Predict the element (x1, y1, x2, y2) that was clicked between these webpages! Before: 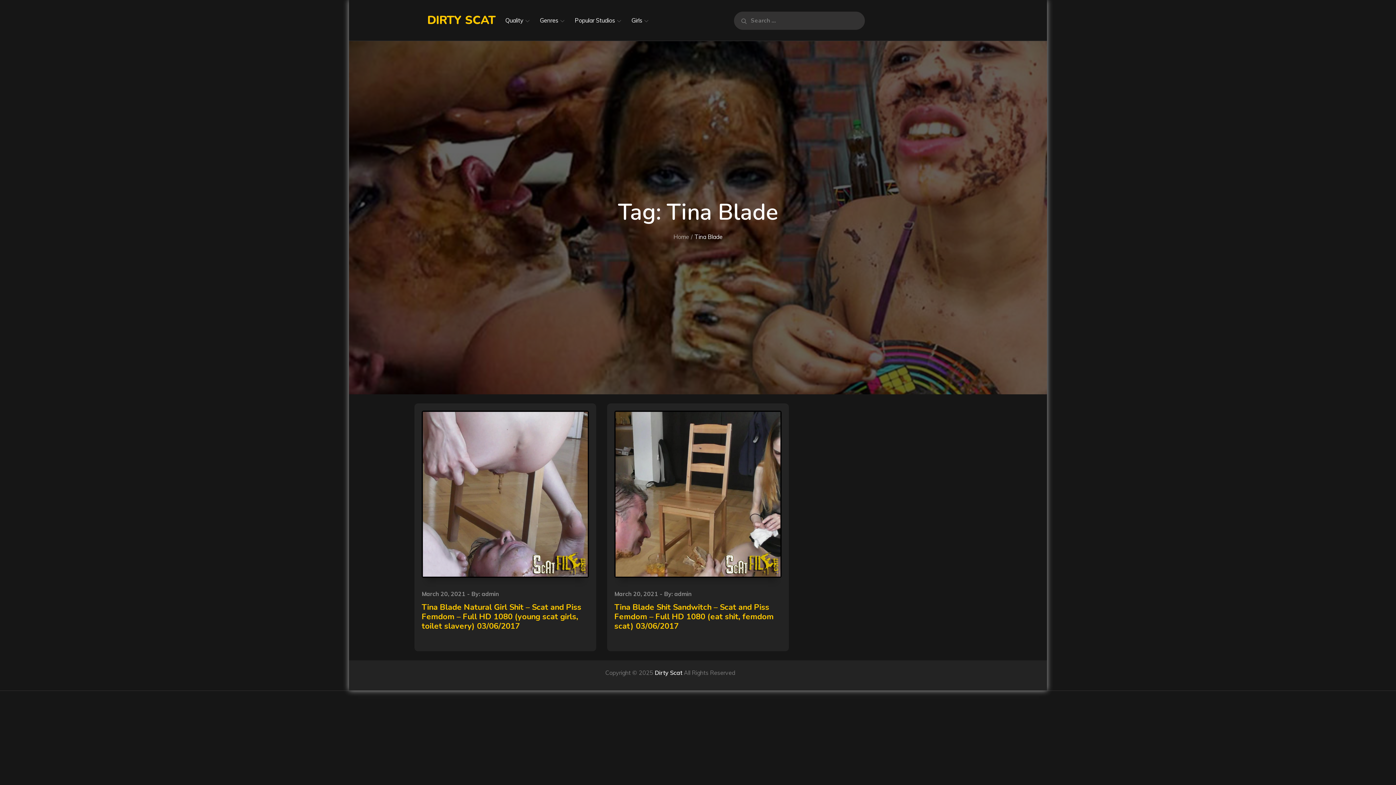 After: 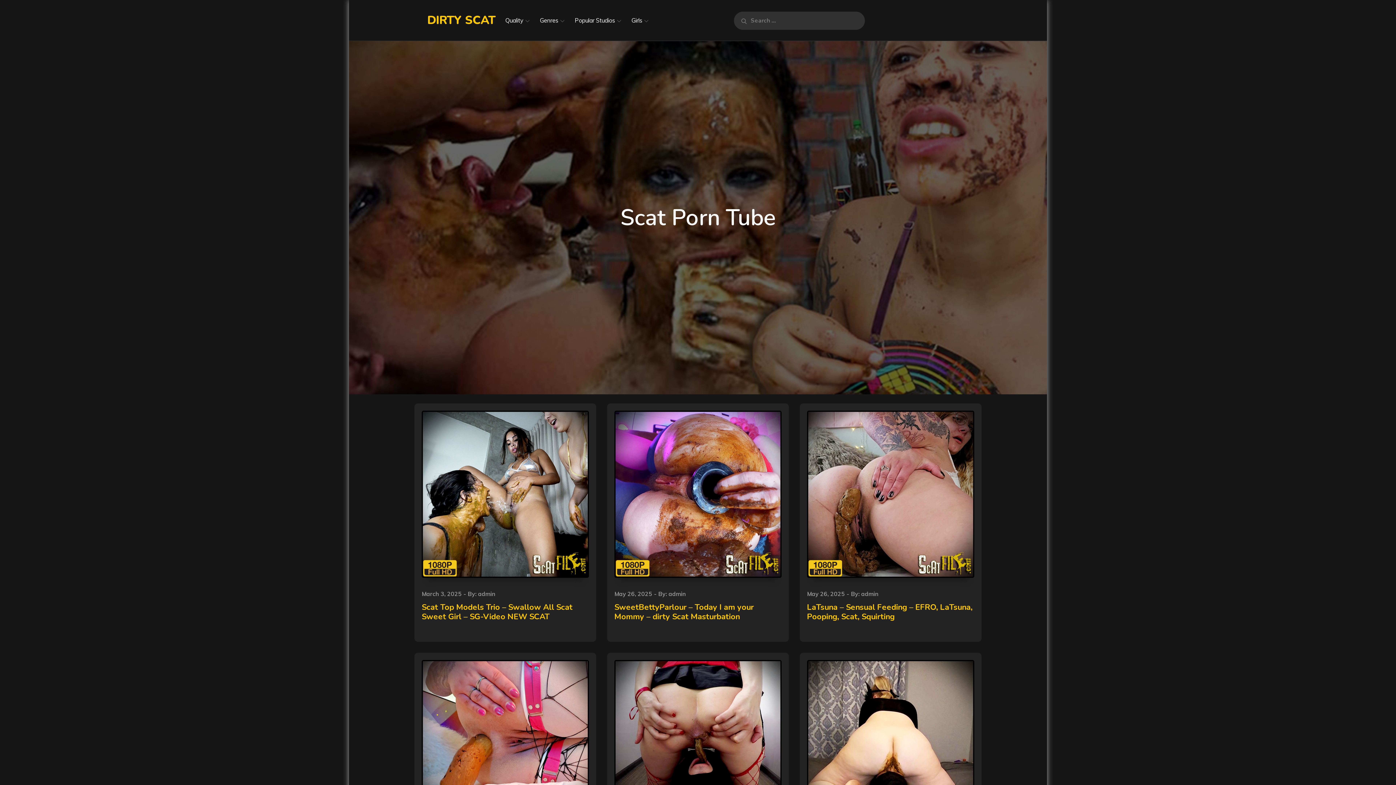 Action: label: DIRTY SCAT bbox: (427, 12, 495, 27)